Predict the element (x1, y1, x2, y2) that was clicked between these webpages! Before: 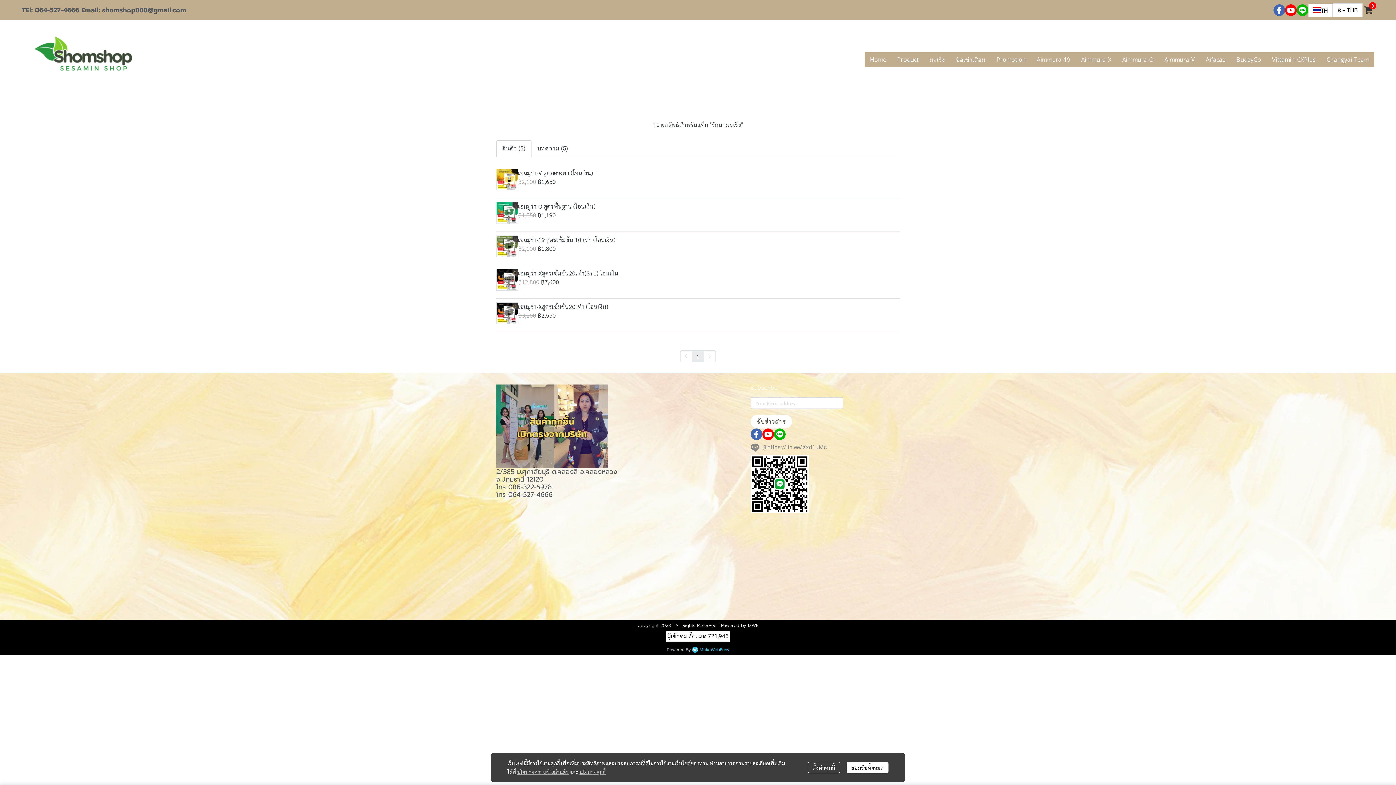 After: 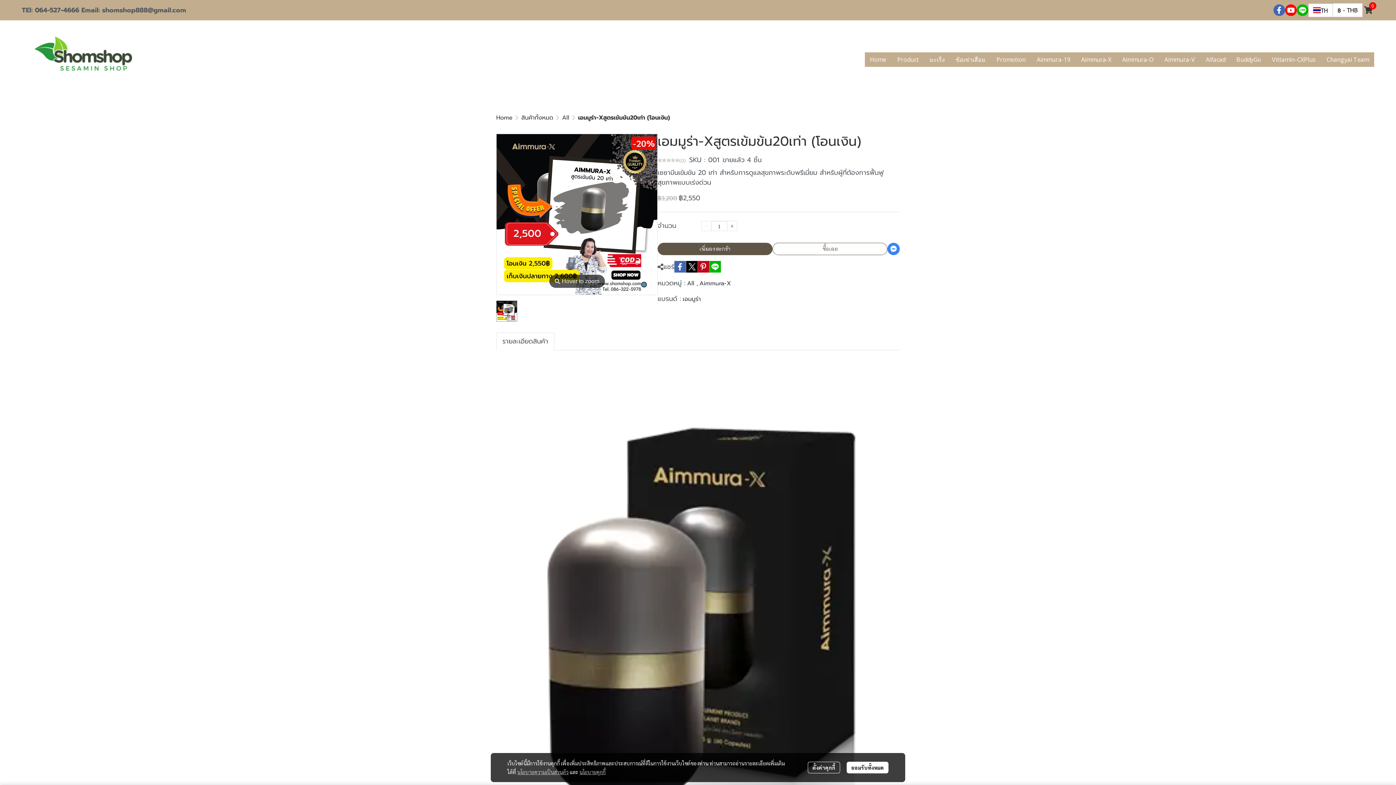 Action: bbox: (496, 296, 900, 330) label: เอมมูร่า-Xสูตรเข้มข้น20เท่า (โอนเงิน)
฿3,200 ฿2,550